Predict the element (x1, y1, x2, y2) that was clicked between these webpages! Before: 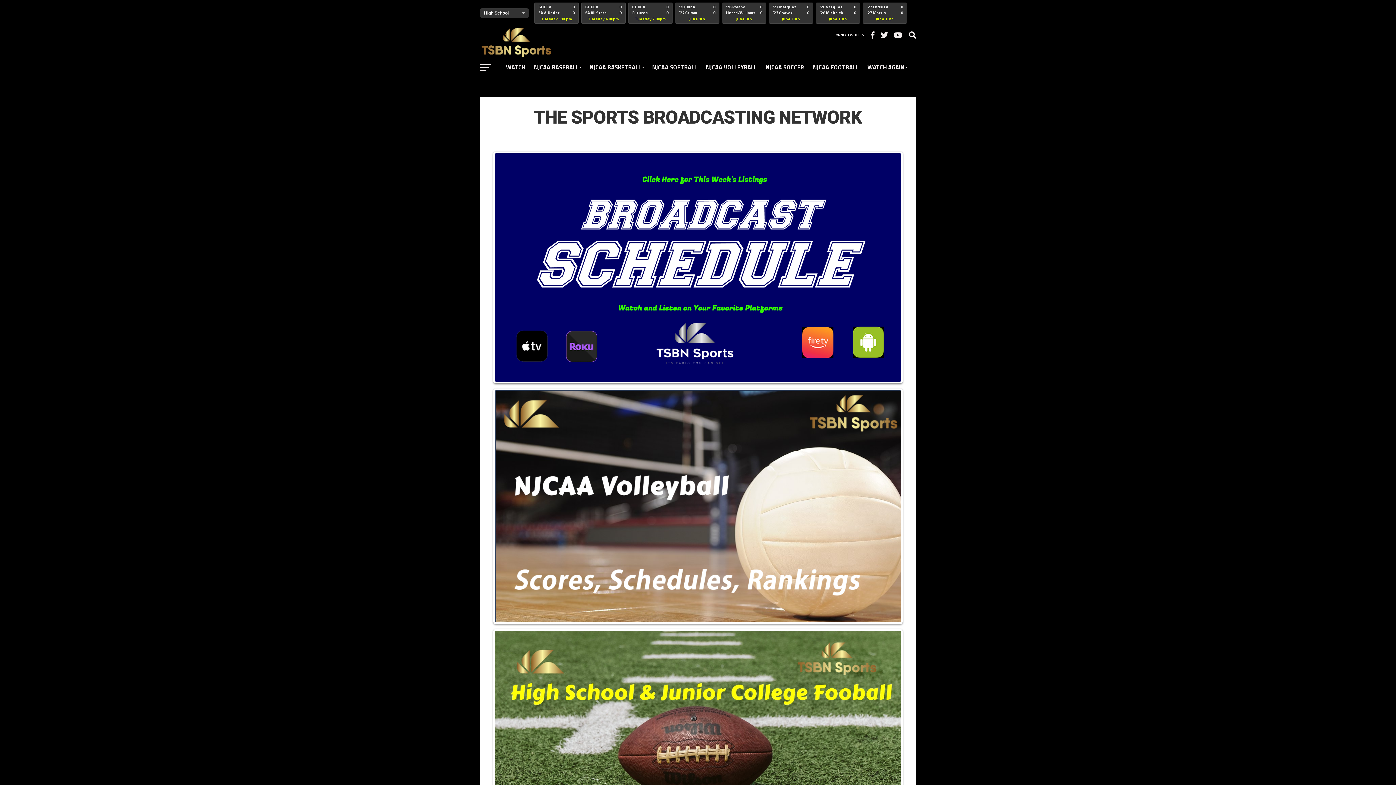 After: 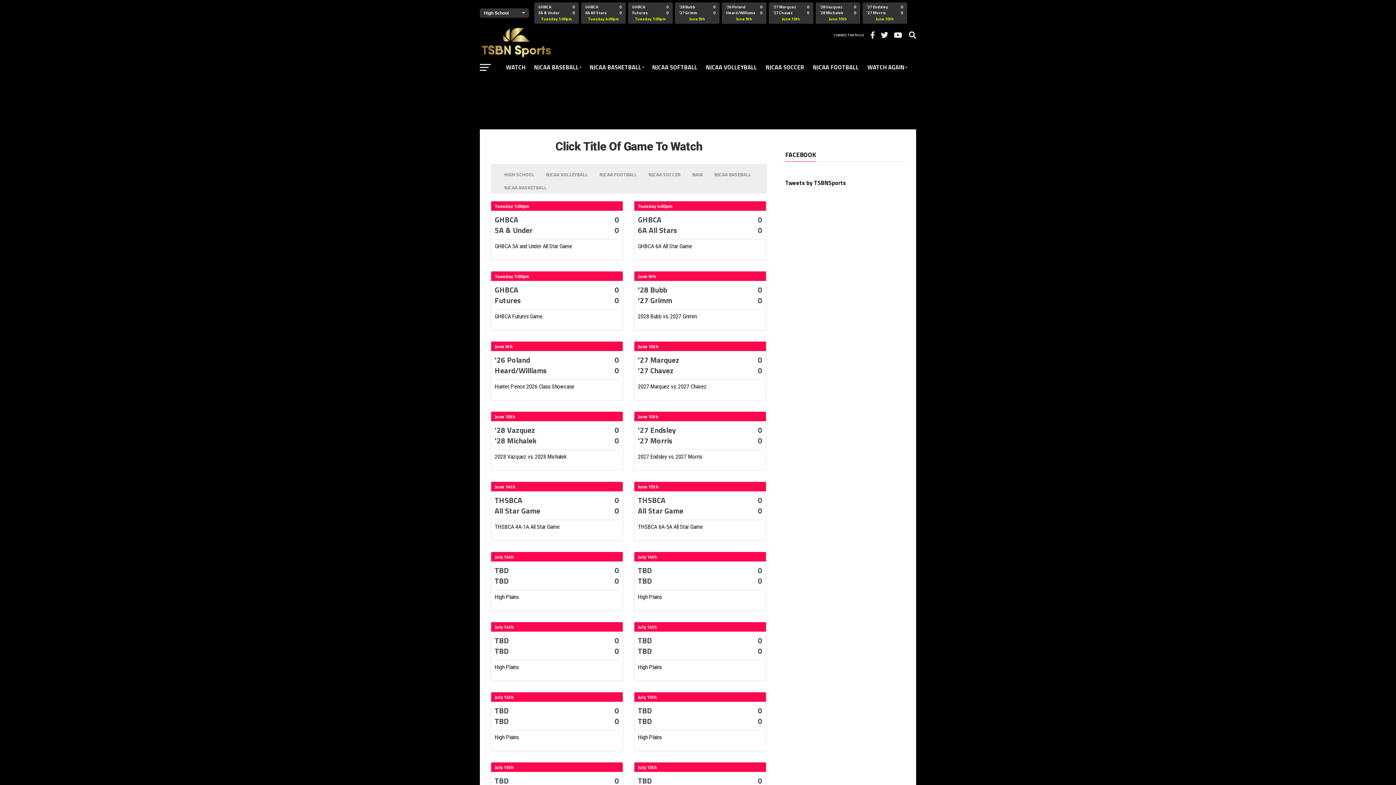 Action: bbox: (501, 59, 529, 75) label: WATCH